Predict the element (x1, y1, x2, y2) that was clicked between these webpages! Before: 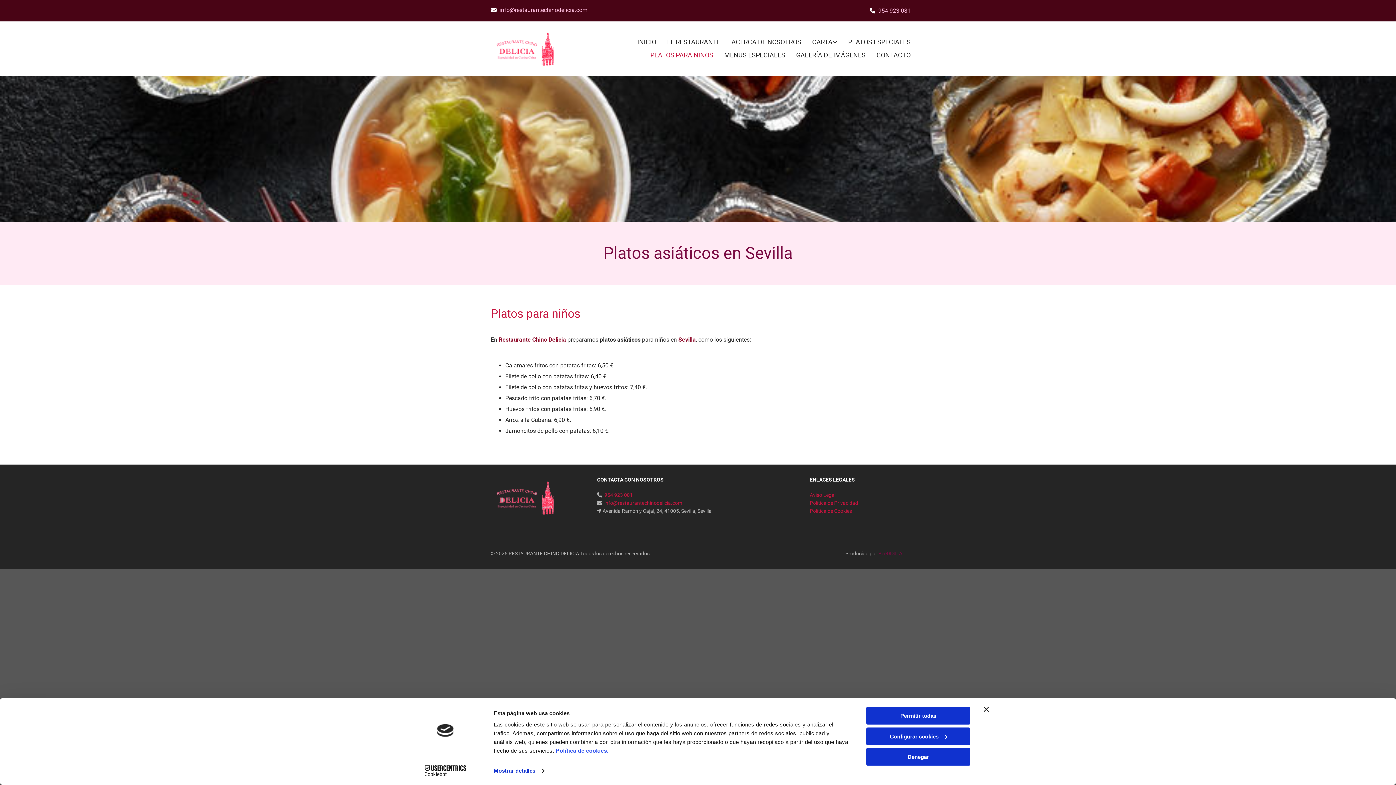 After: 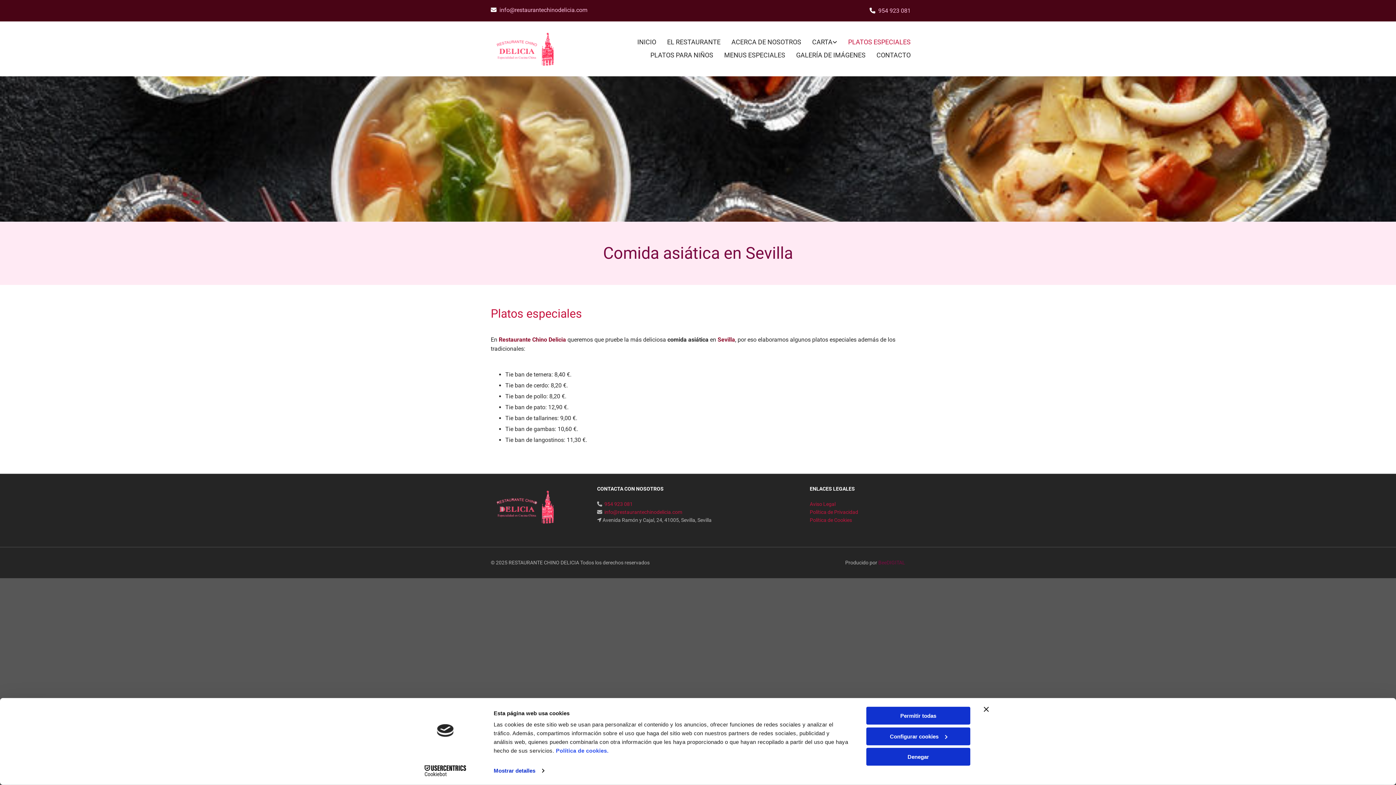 Action: label: Platos especiales links bbox: (848, 35, 910, 48)